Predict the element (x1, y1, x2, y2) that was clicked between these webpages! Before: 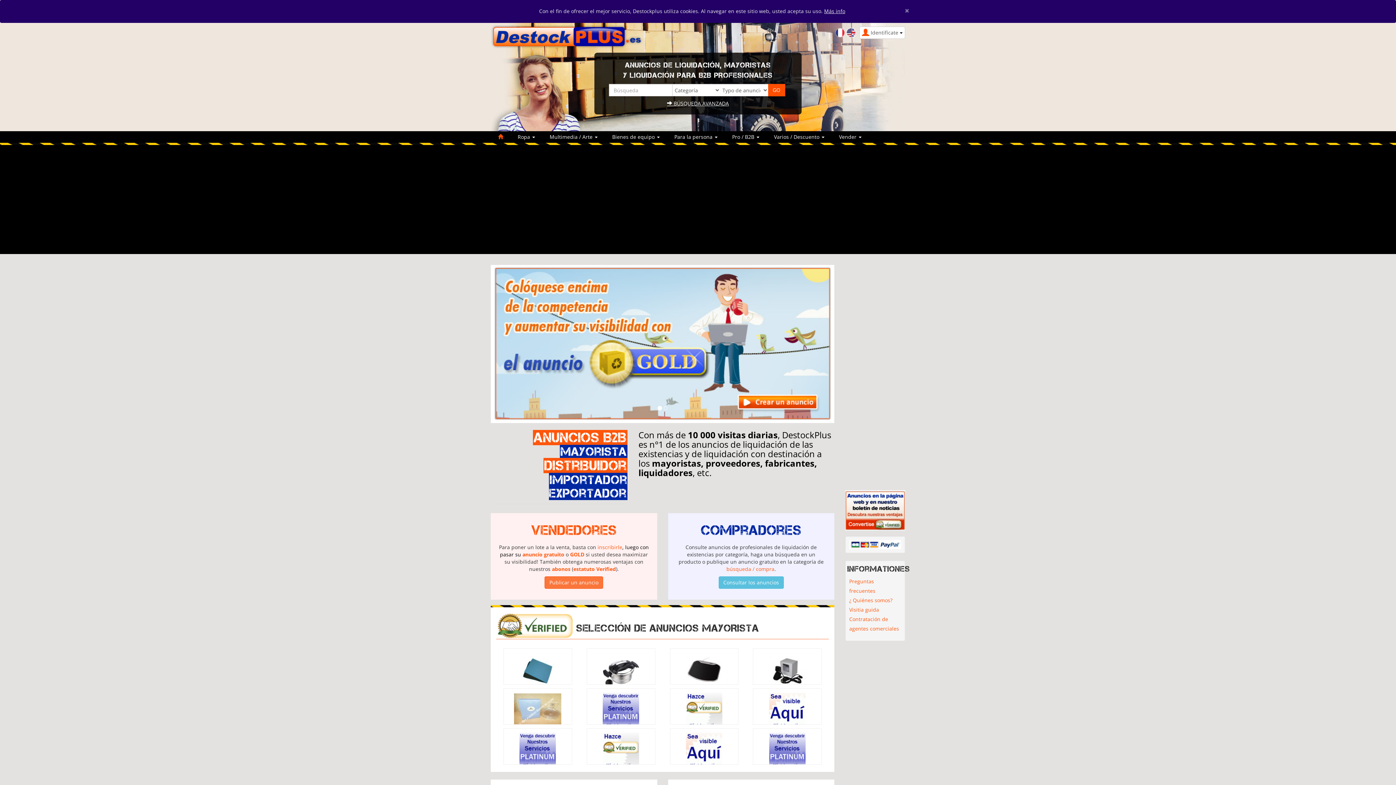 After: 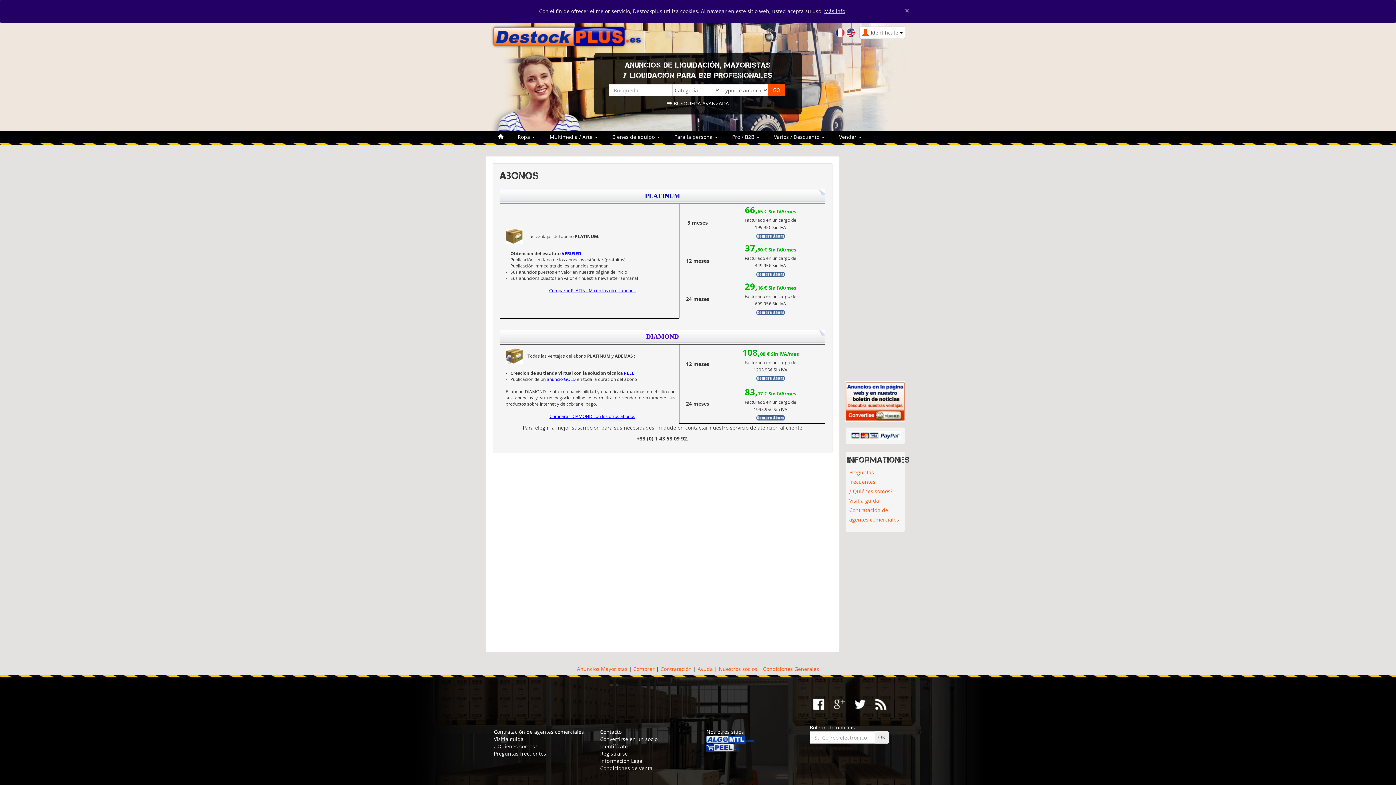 Action: bbox: (602, 747, 639, 754)